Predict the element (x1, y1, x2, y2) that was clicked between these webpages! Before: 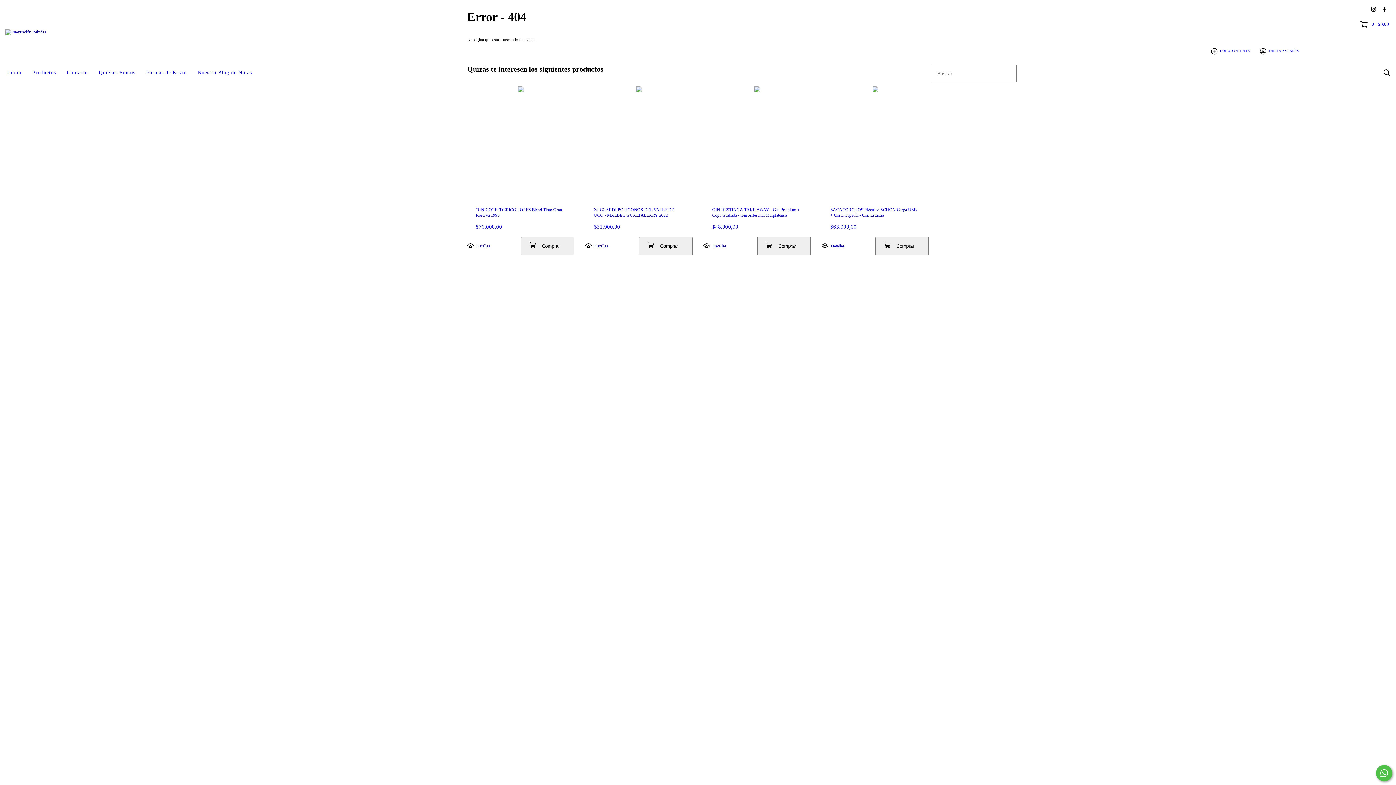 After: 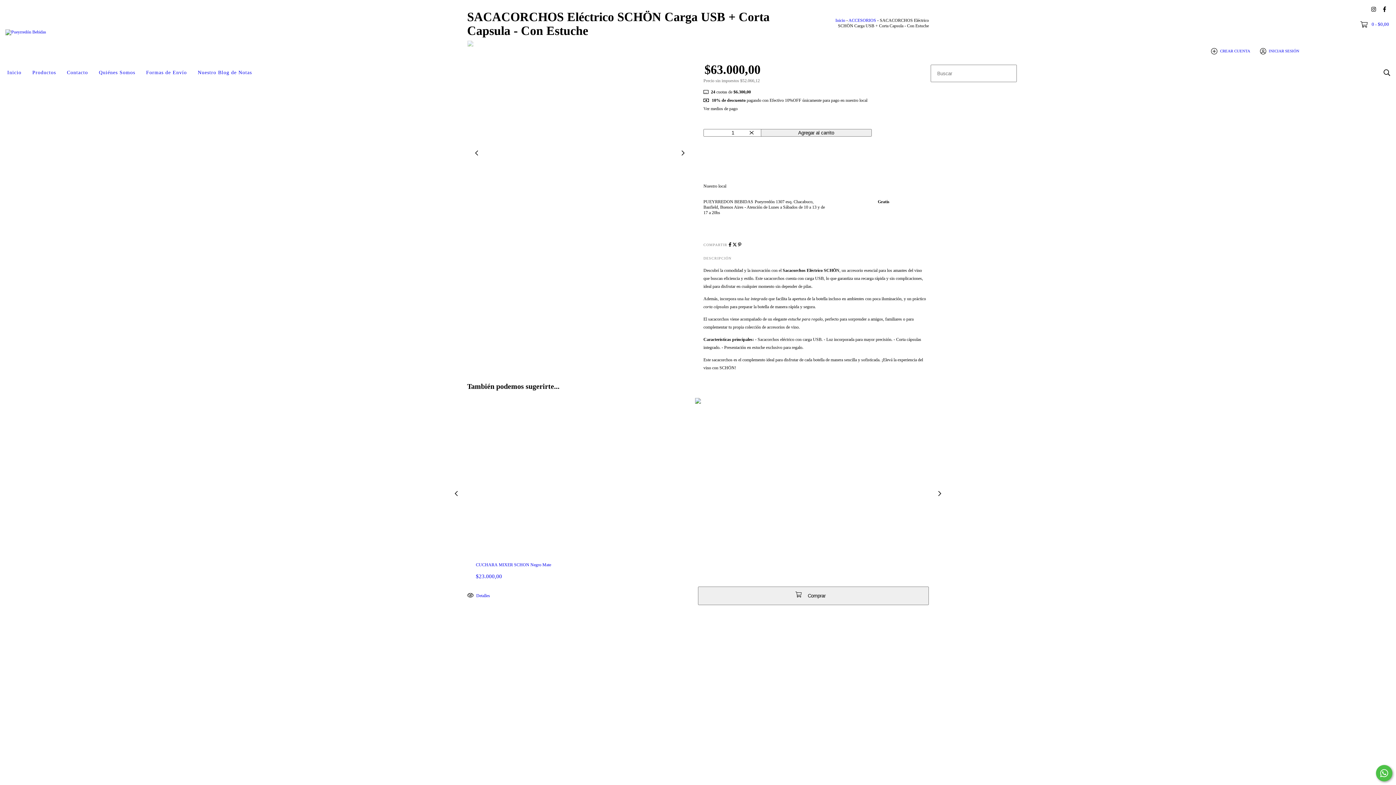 Action: label: SACACORCHOS Eléctrico SCHÖN Carga USB + Corta Capsula - Con Estuche bbox: (821, 237, 875, 254)